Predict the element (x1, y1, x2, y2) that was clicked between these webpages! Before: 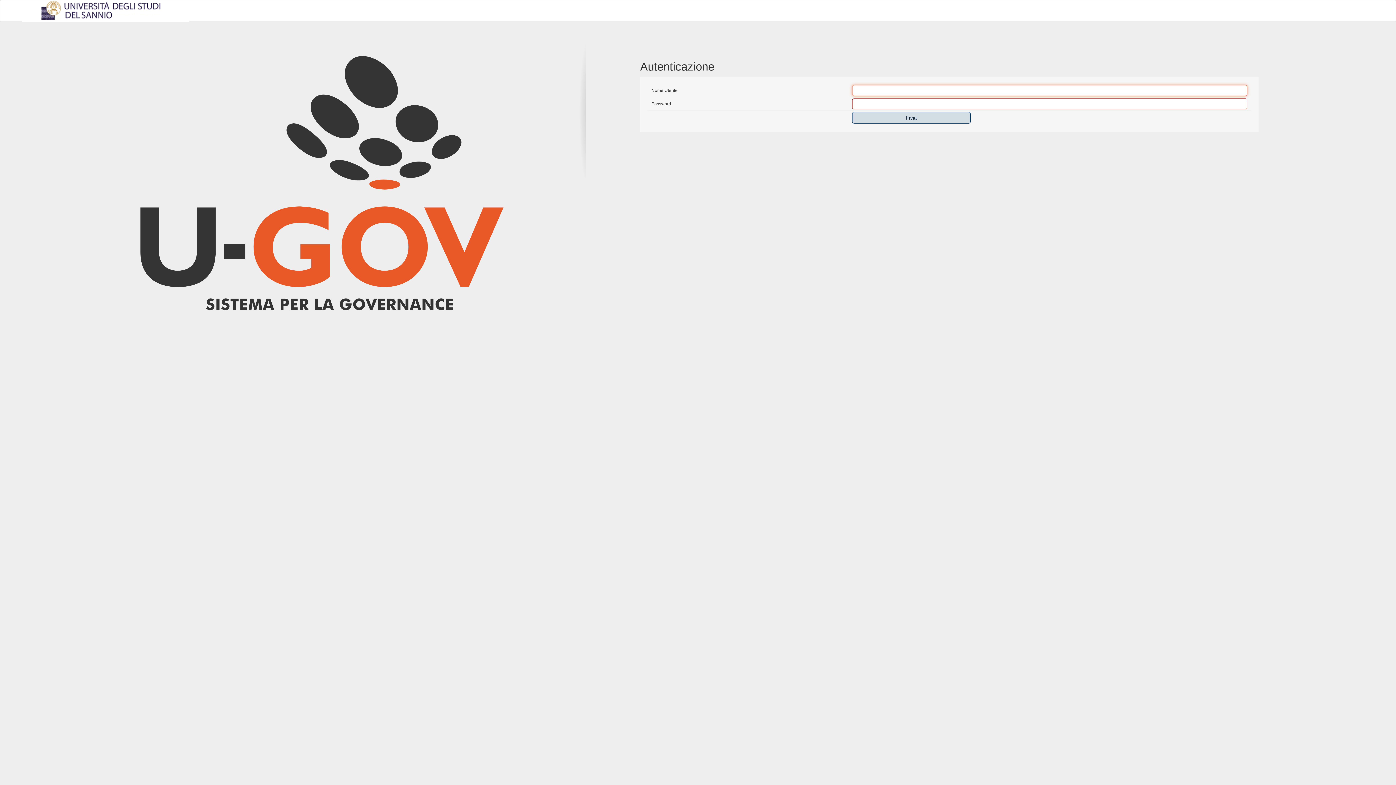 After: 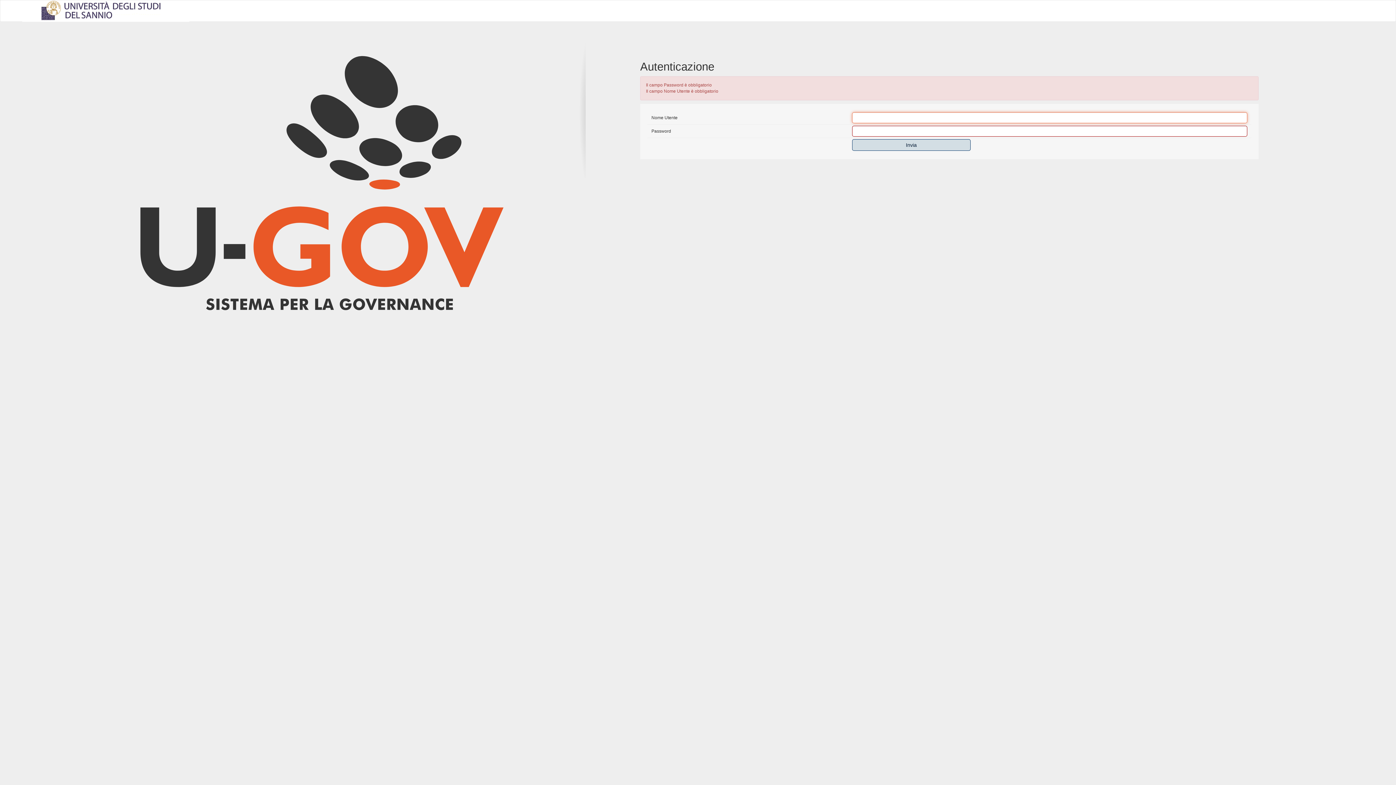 Action: label: Invia bbox: (852, 112, 970, 123)